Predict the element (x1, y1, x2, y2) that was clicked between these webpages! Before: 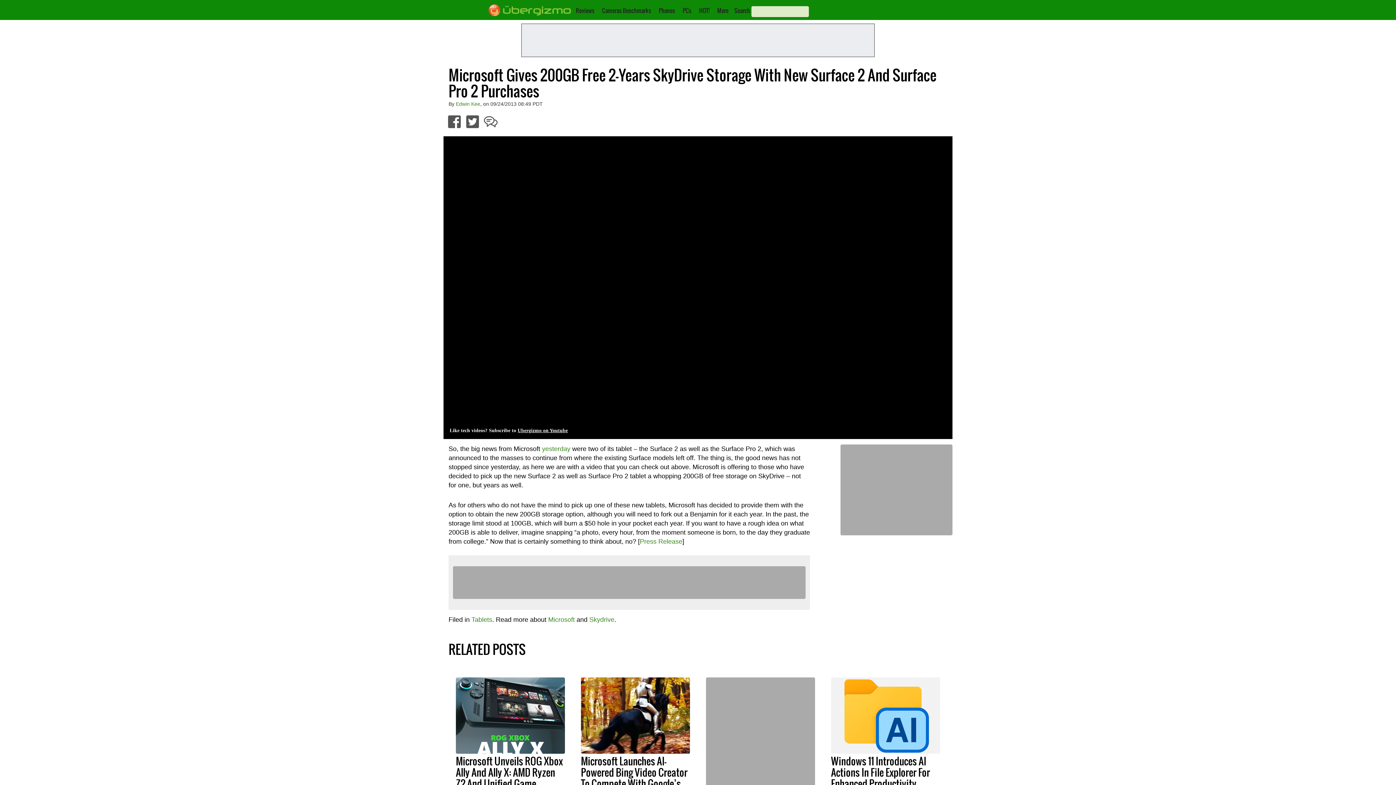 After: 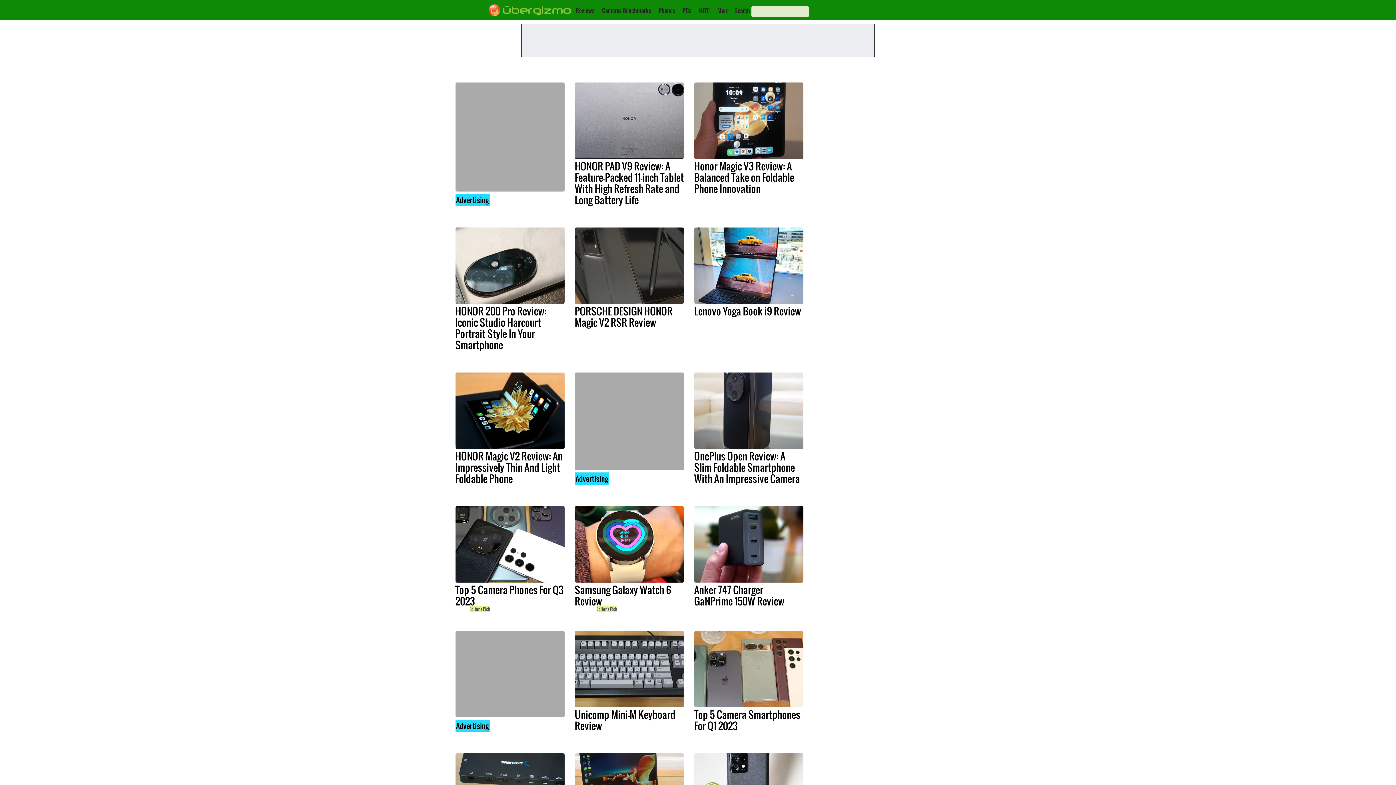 Action: label: Reviews bbox: (576, 6, 594, 14)